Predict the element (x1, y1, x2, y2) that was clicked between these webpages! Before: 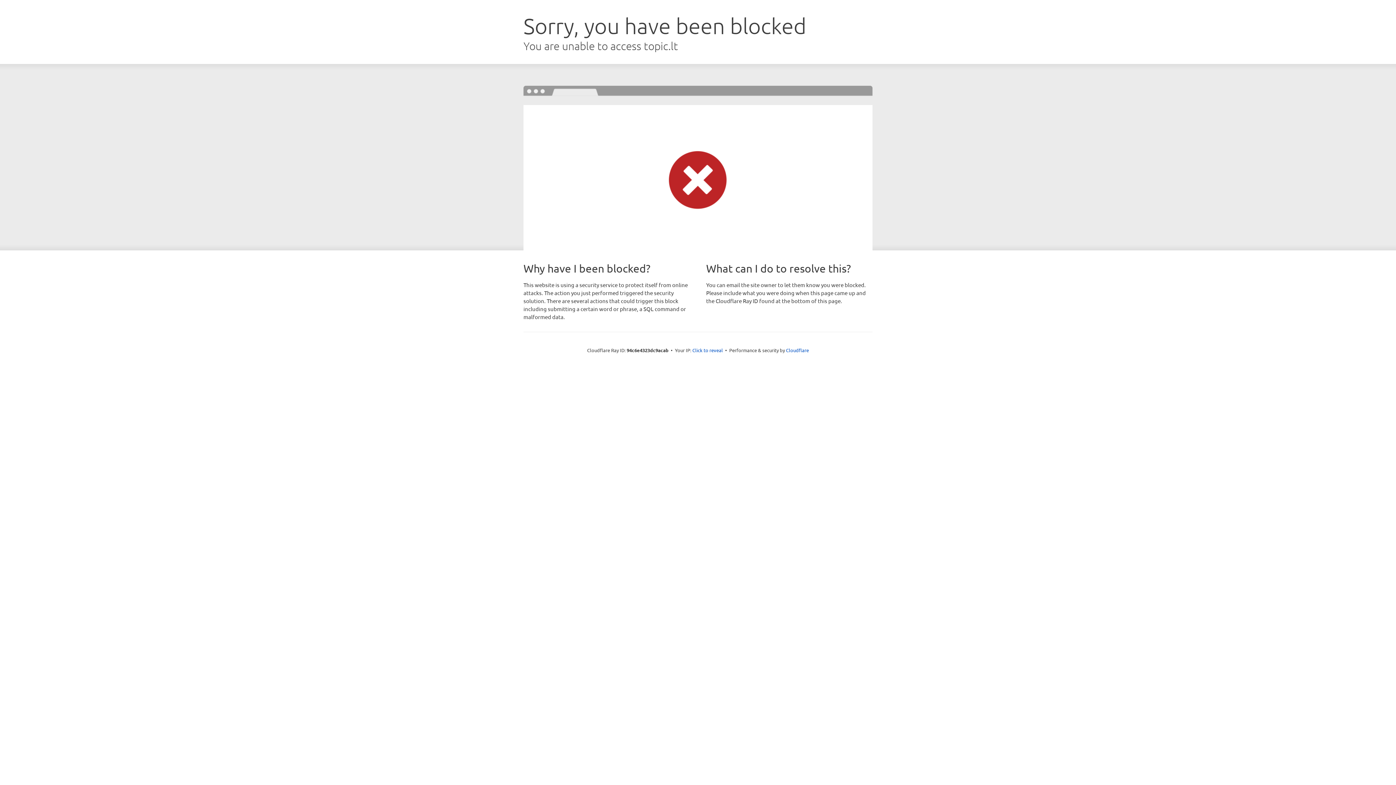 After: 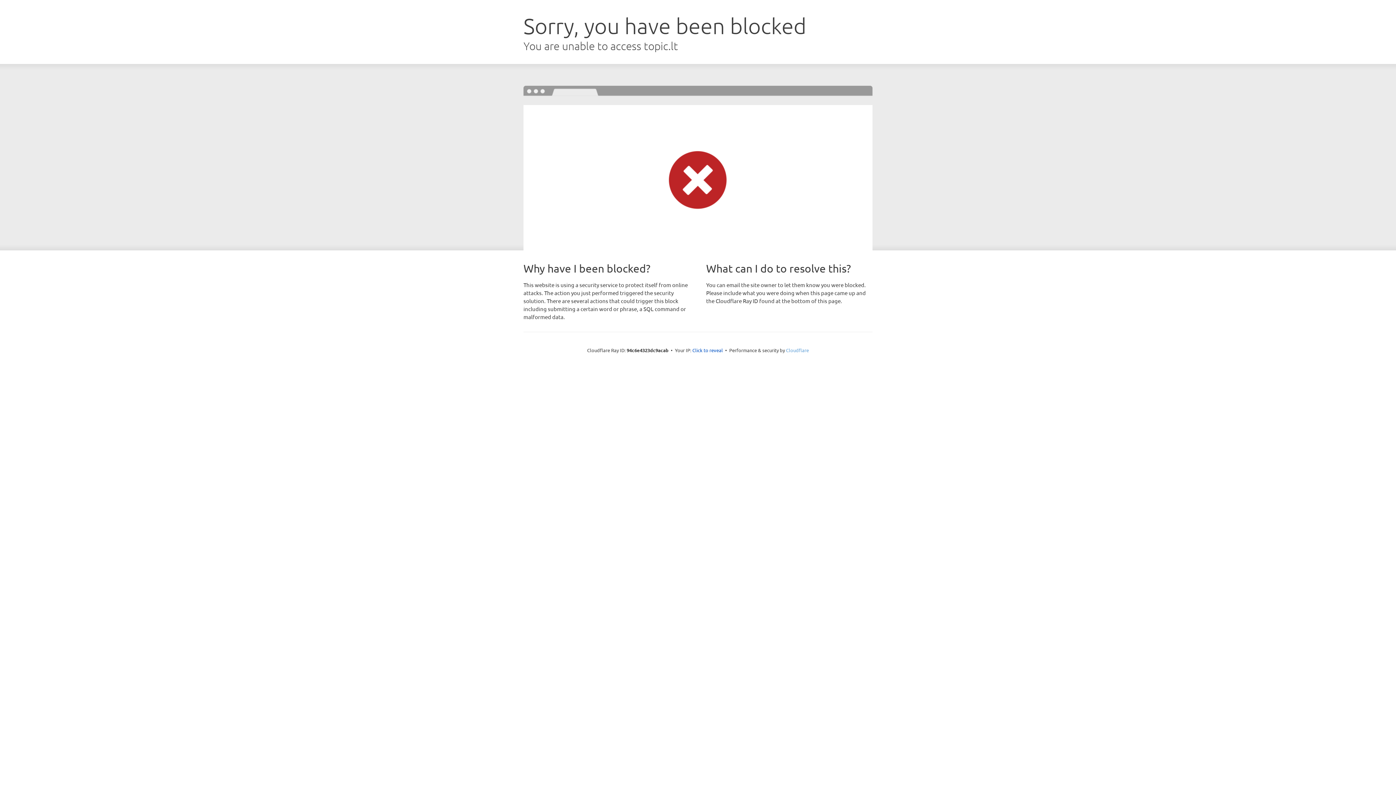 Action: label: Cloudflare bbox: (786, 347, 809, 353)